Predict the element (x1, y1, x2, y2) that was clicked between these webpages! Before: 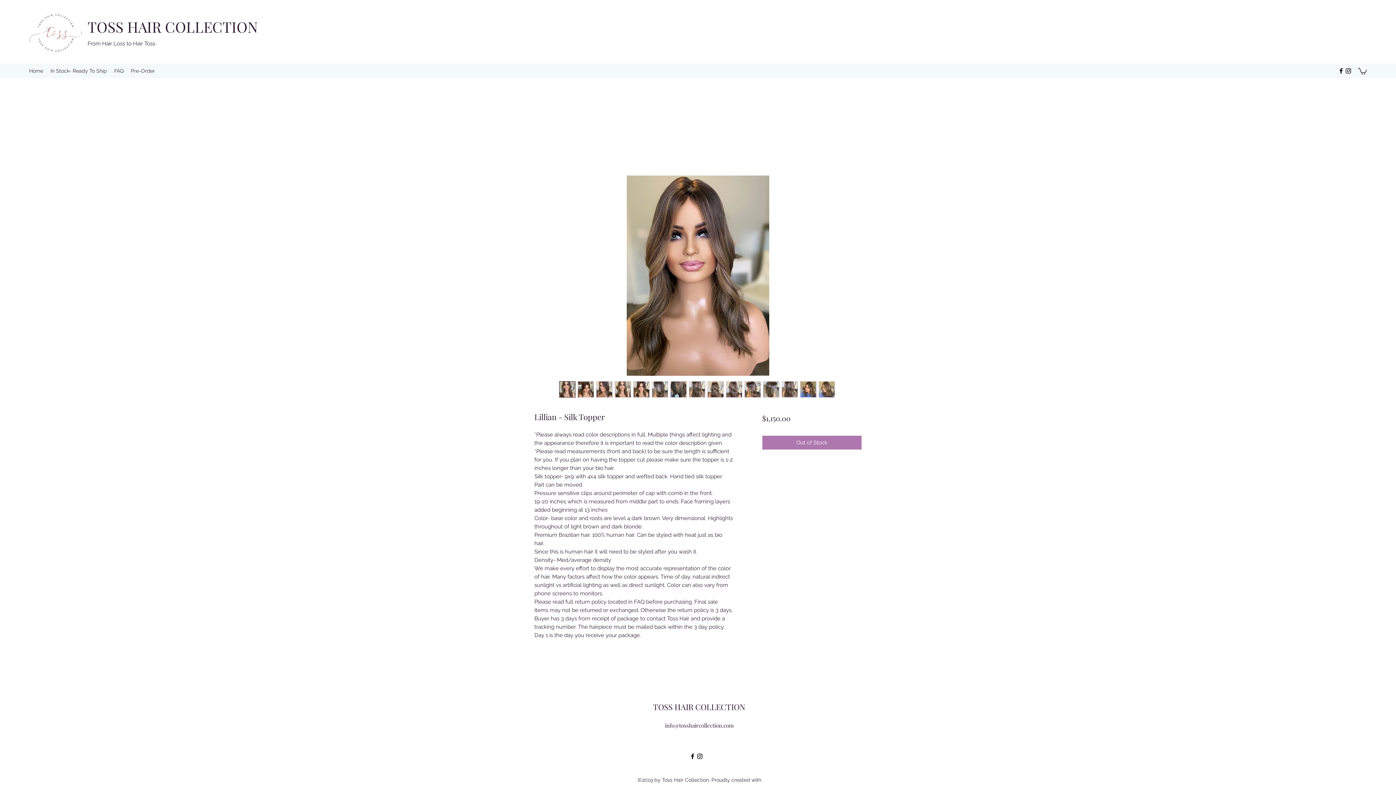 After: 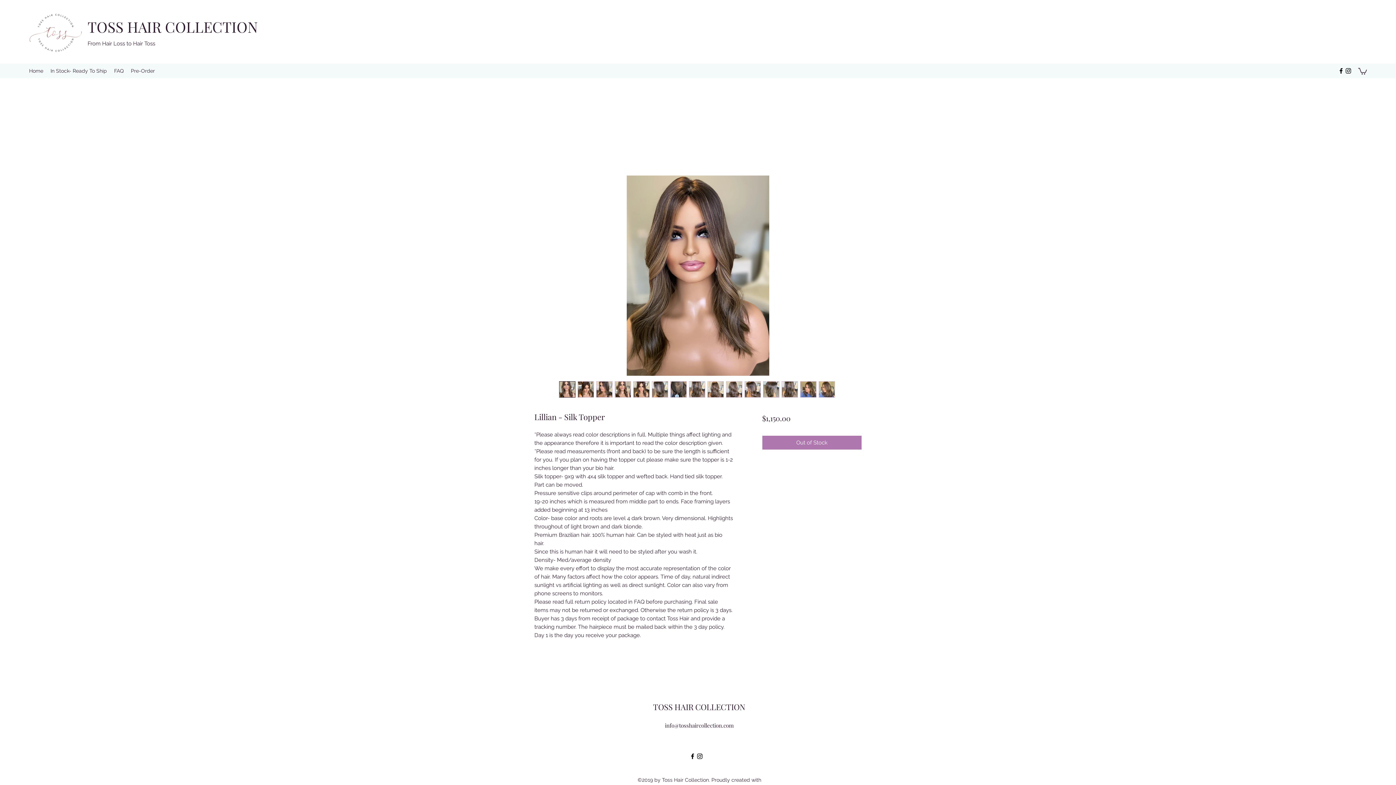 Action: bbox: (596, 381, 612, 397)